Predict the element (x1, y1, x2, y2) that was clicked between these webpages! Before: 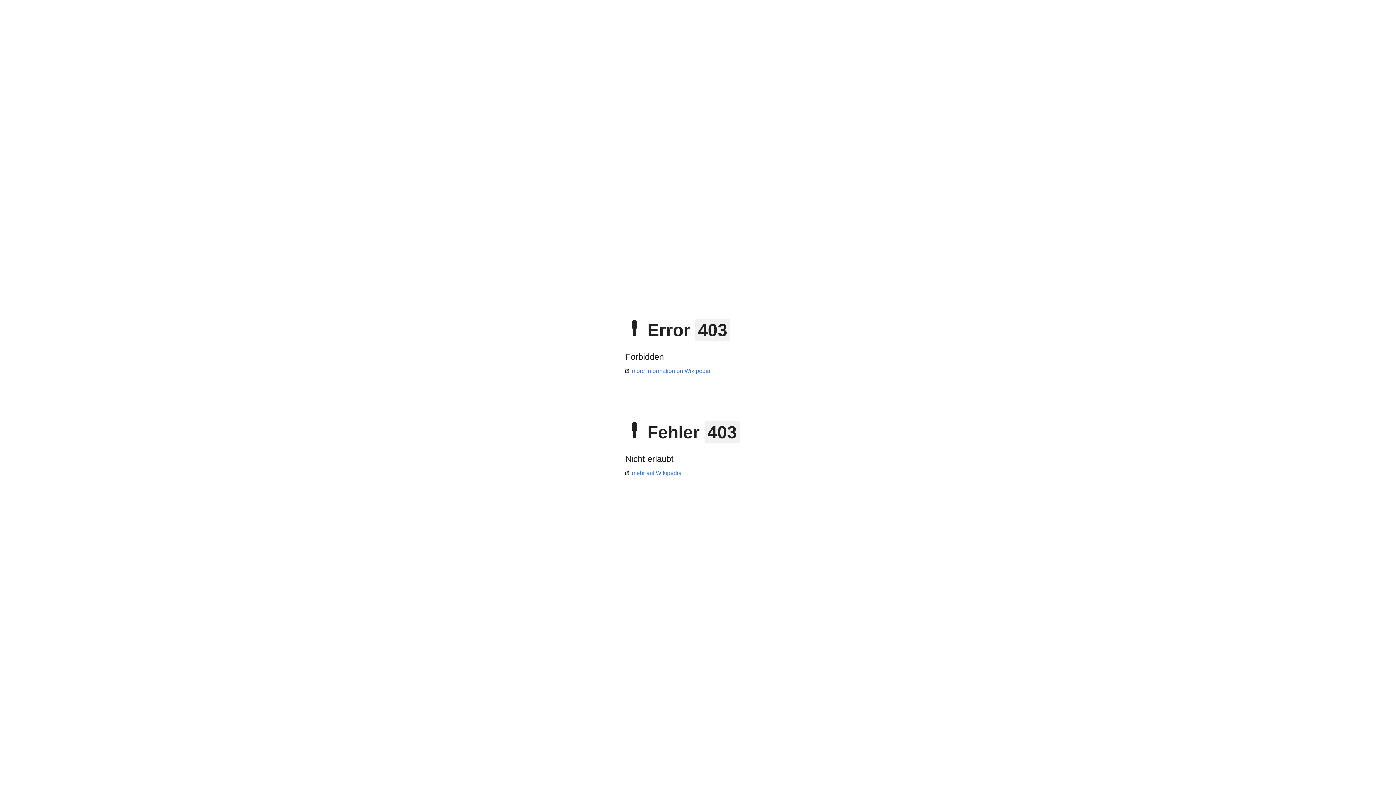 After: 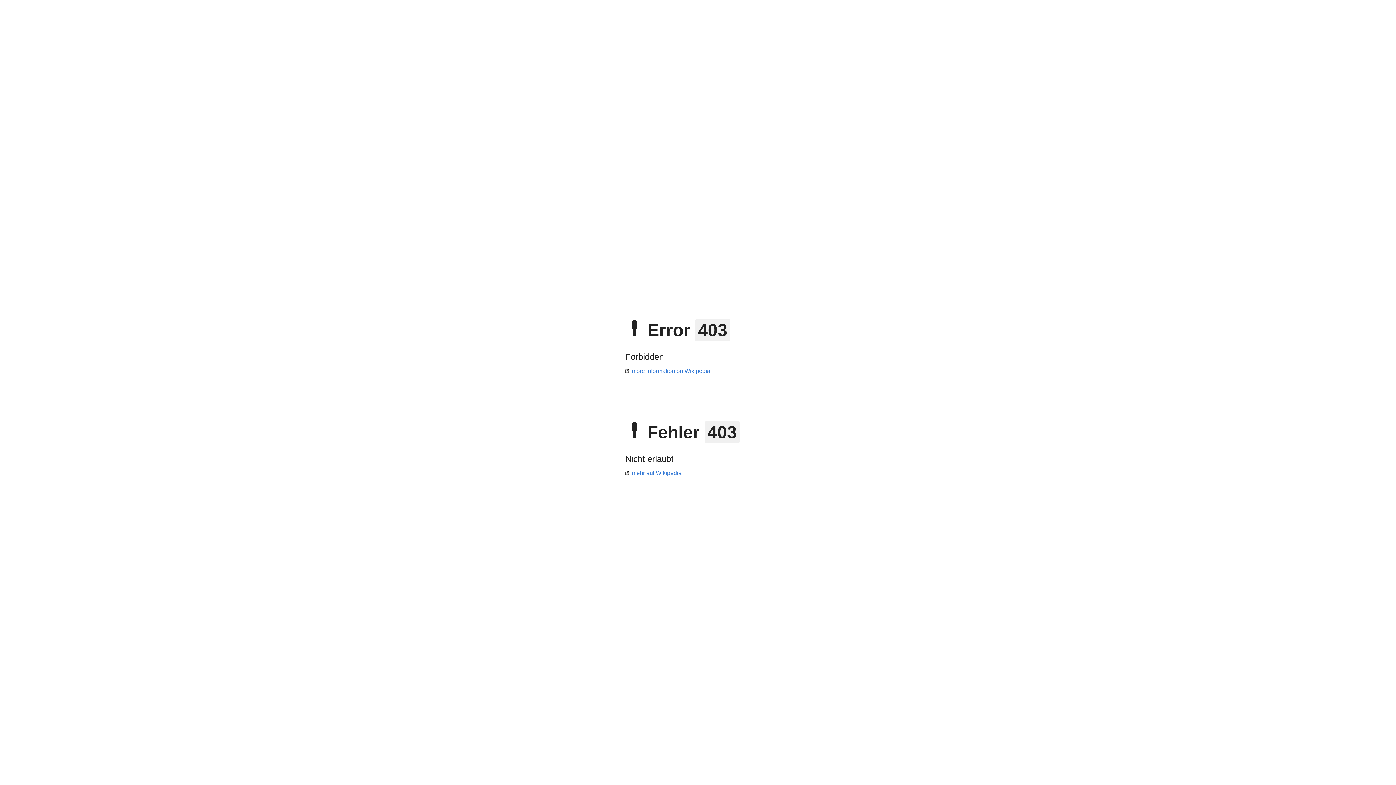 Action: label: mehr auf Wikipedia bbox: (625, 470, 681, 476)